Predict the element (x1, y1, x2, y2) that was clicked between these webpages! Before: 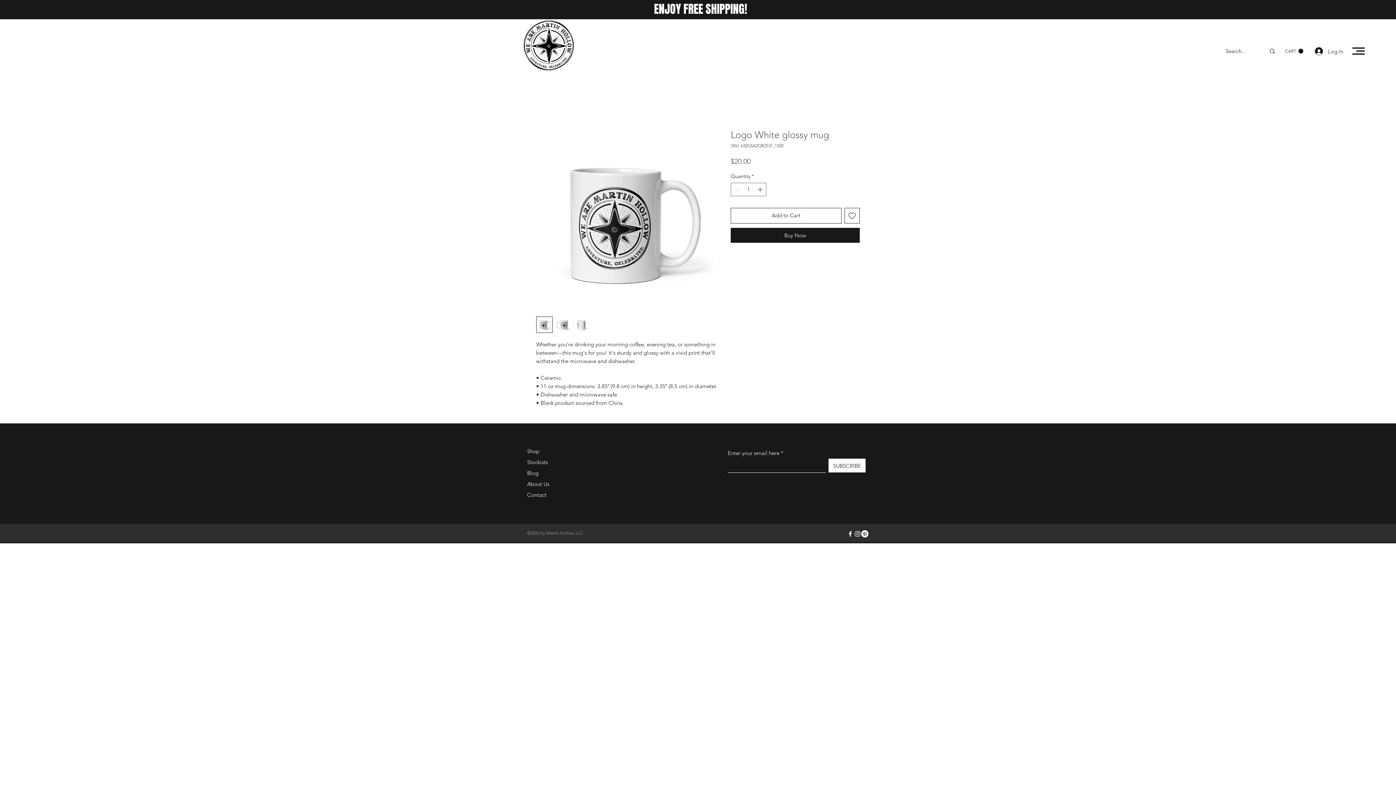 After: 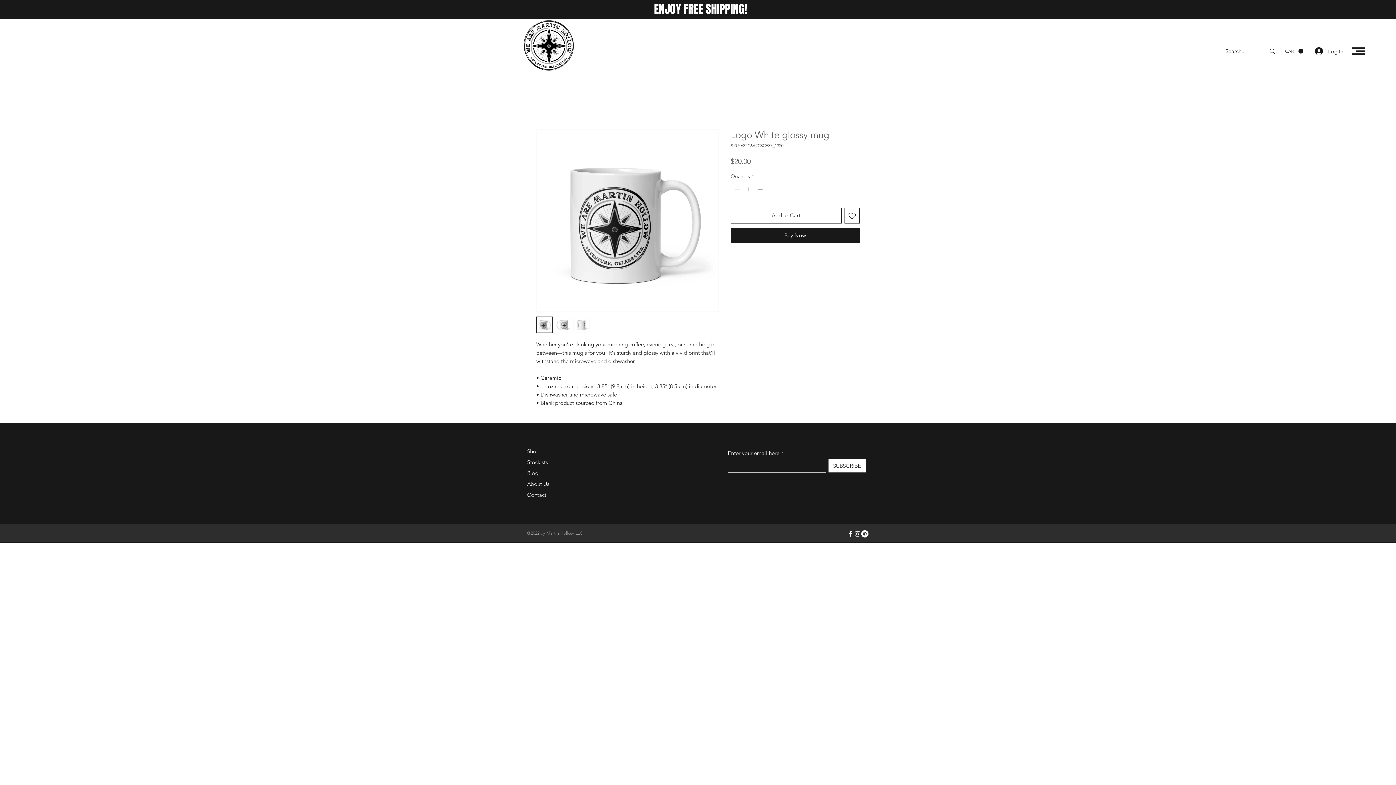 Action: bbox: (573, 316, 589, 333)